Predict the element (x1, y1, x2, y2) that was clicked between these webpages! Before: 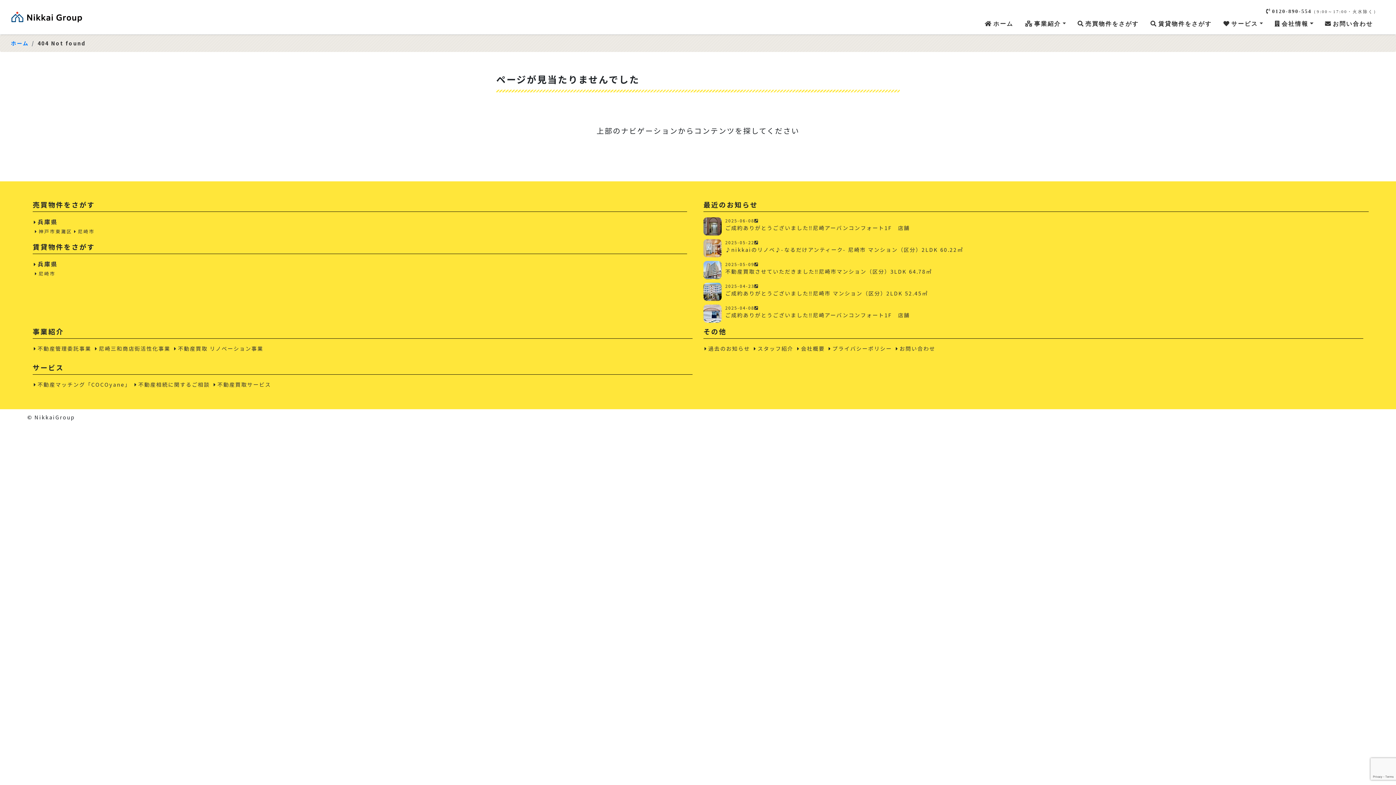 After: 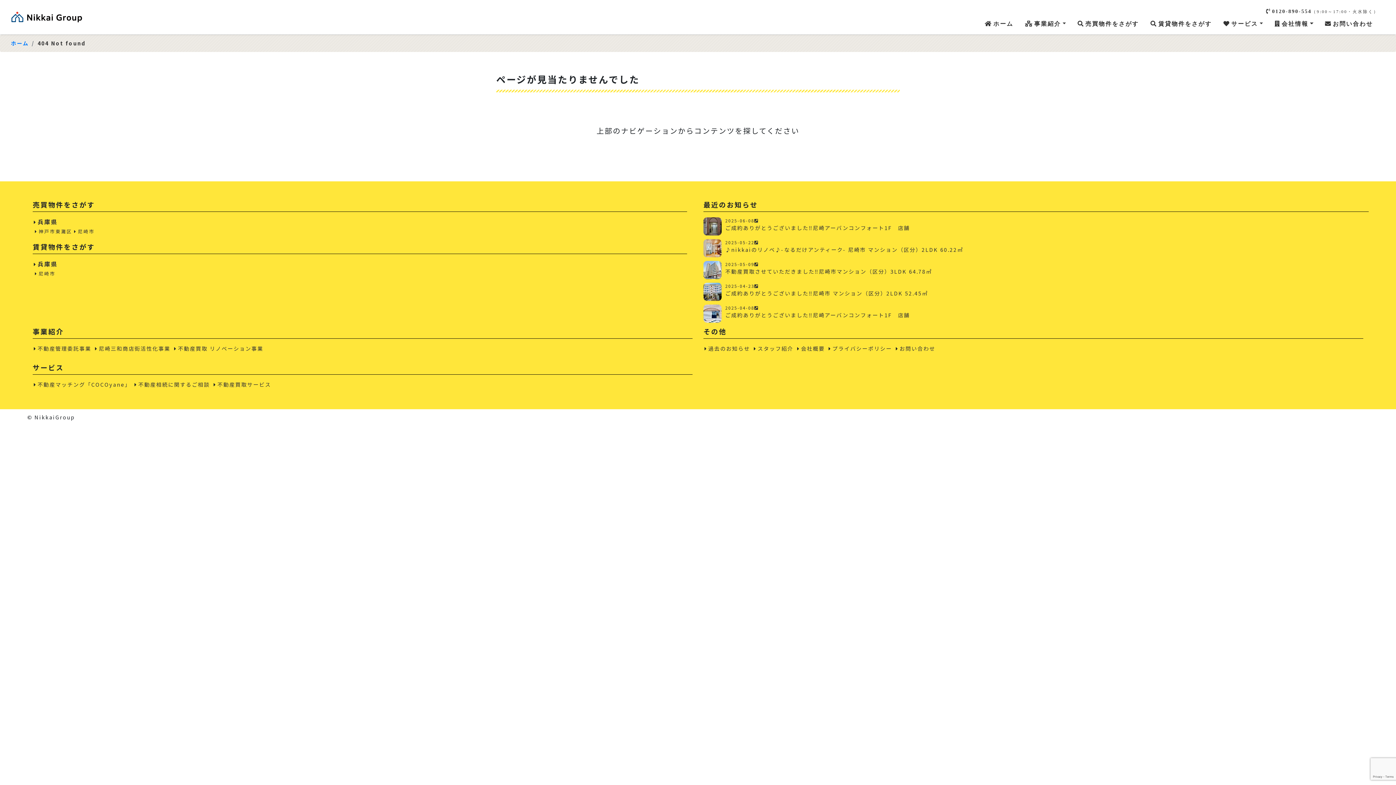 Action: label: 0120-890-554（9:00～17:00・火水除く） bbox: (1266, 8, 1379, 13)